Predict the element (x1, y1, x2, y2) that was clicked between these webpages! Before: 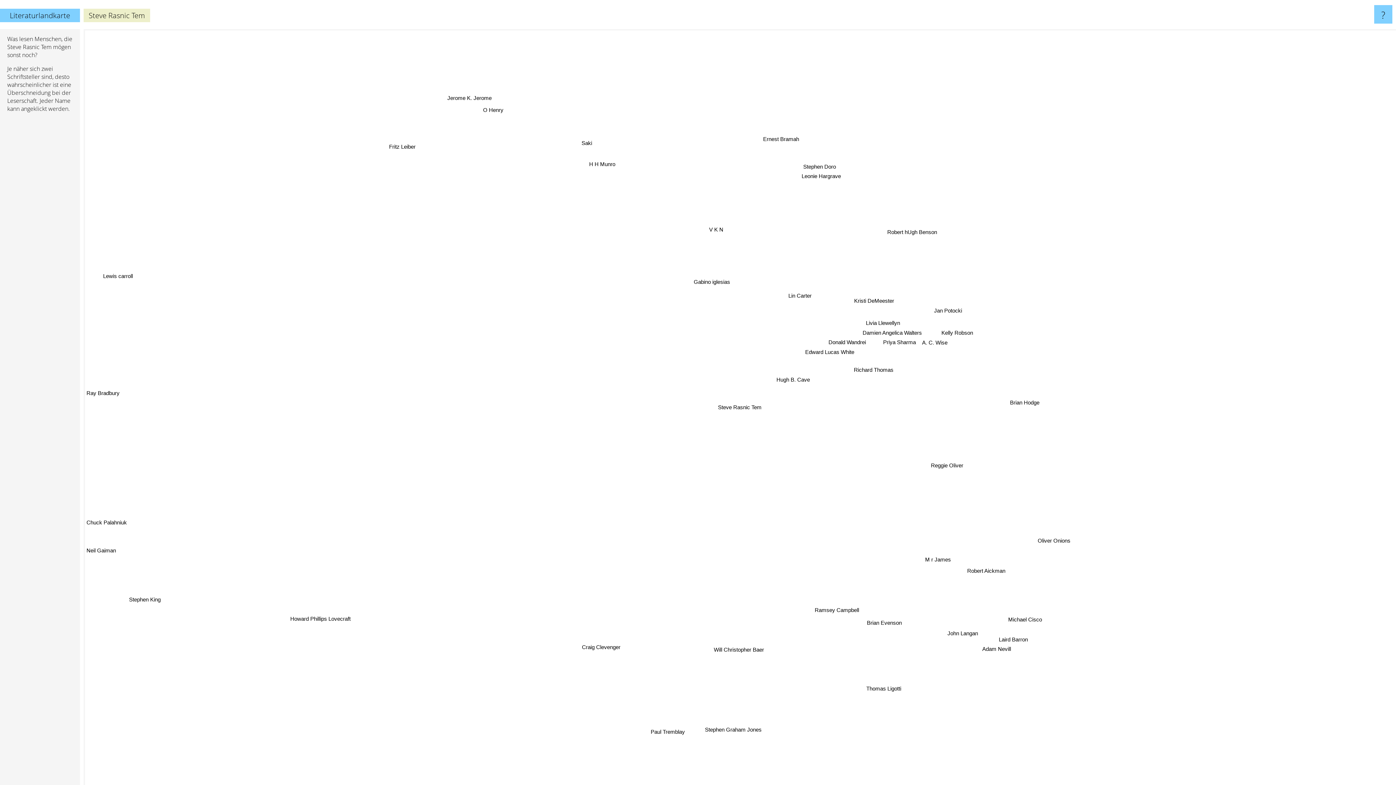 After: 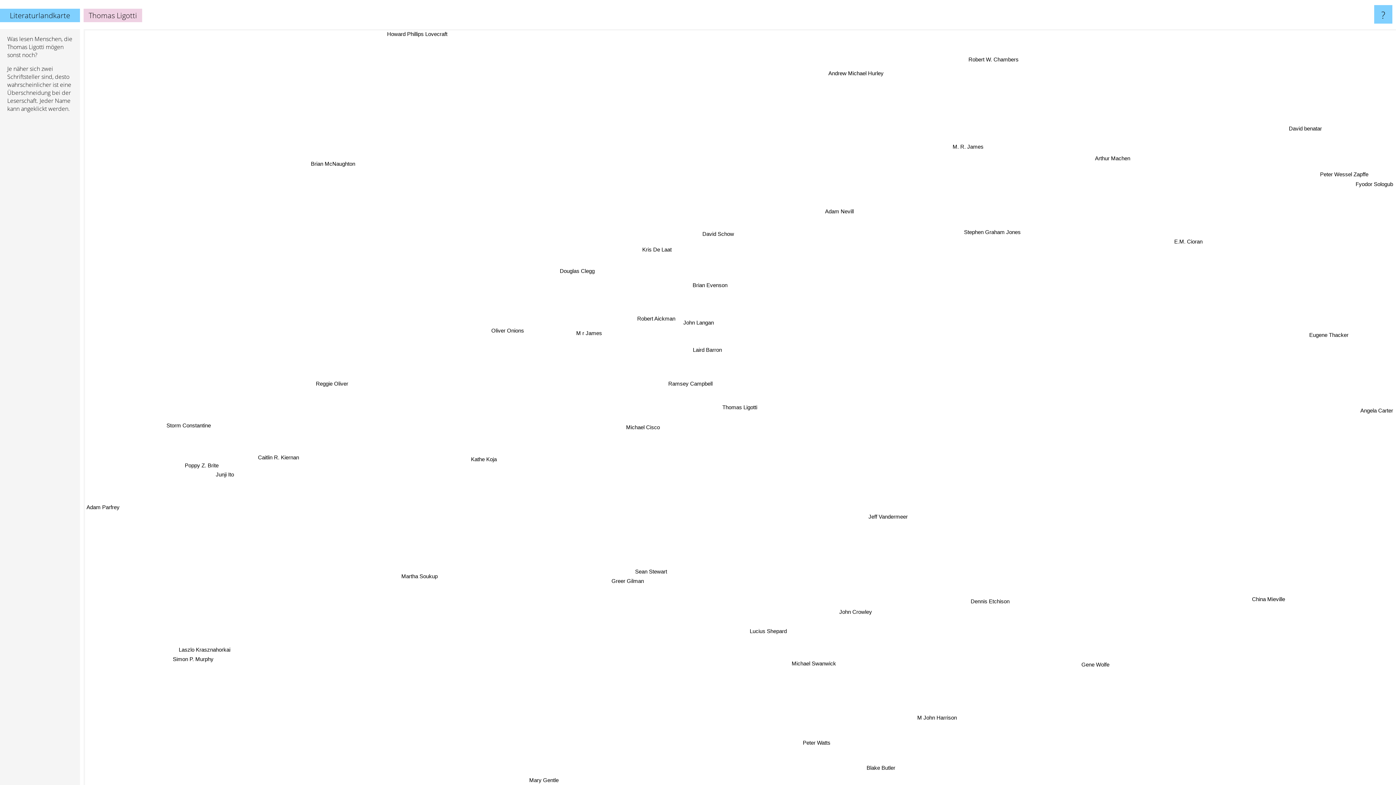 Action: bbox: (942, 609, 983, 619) label: Thomas Ligotti